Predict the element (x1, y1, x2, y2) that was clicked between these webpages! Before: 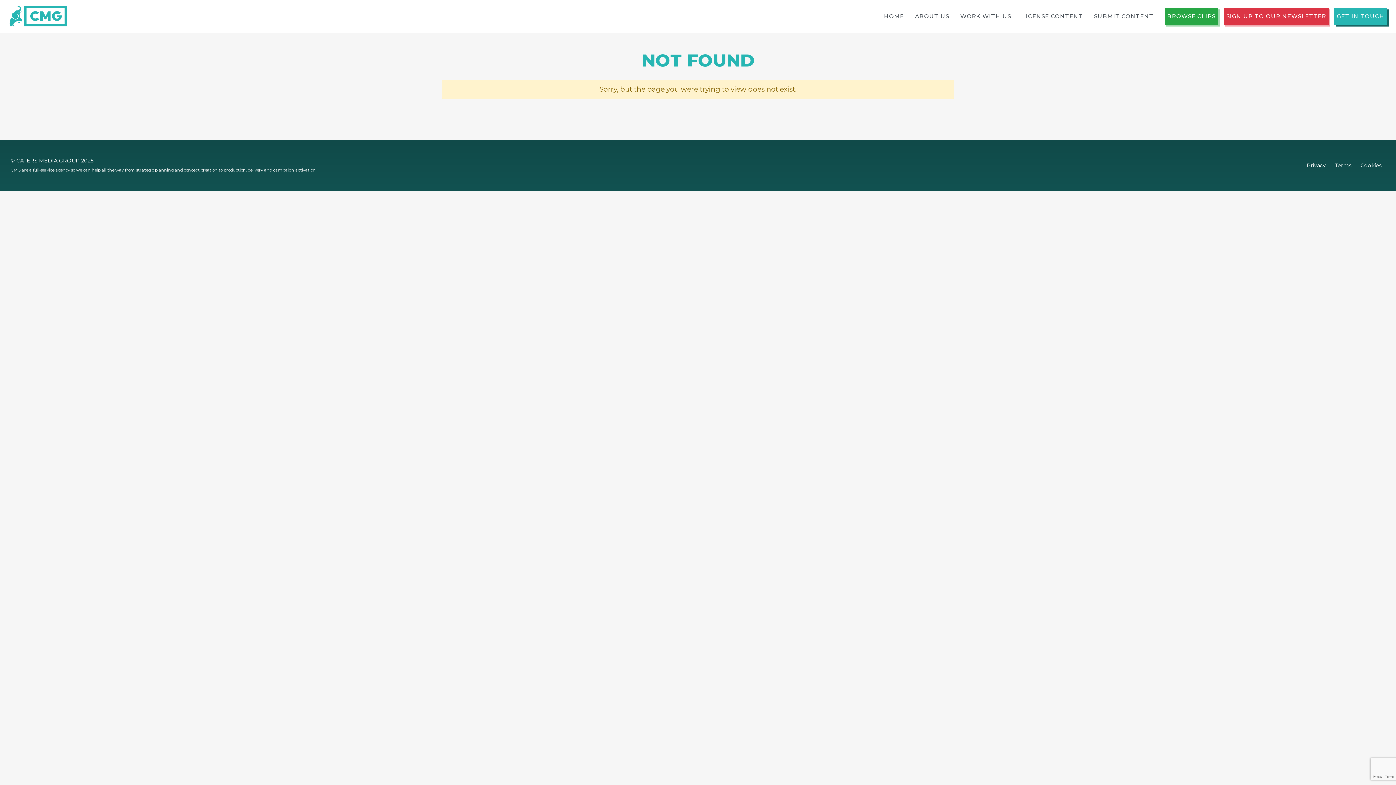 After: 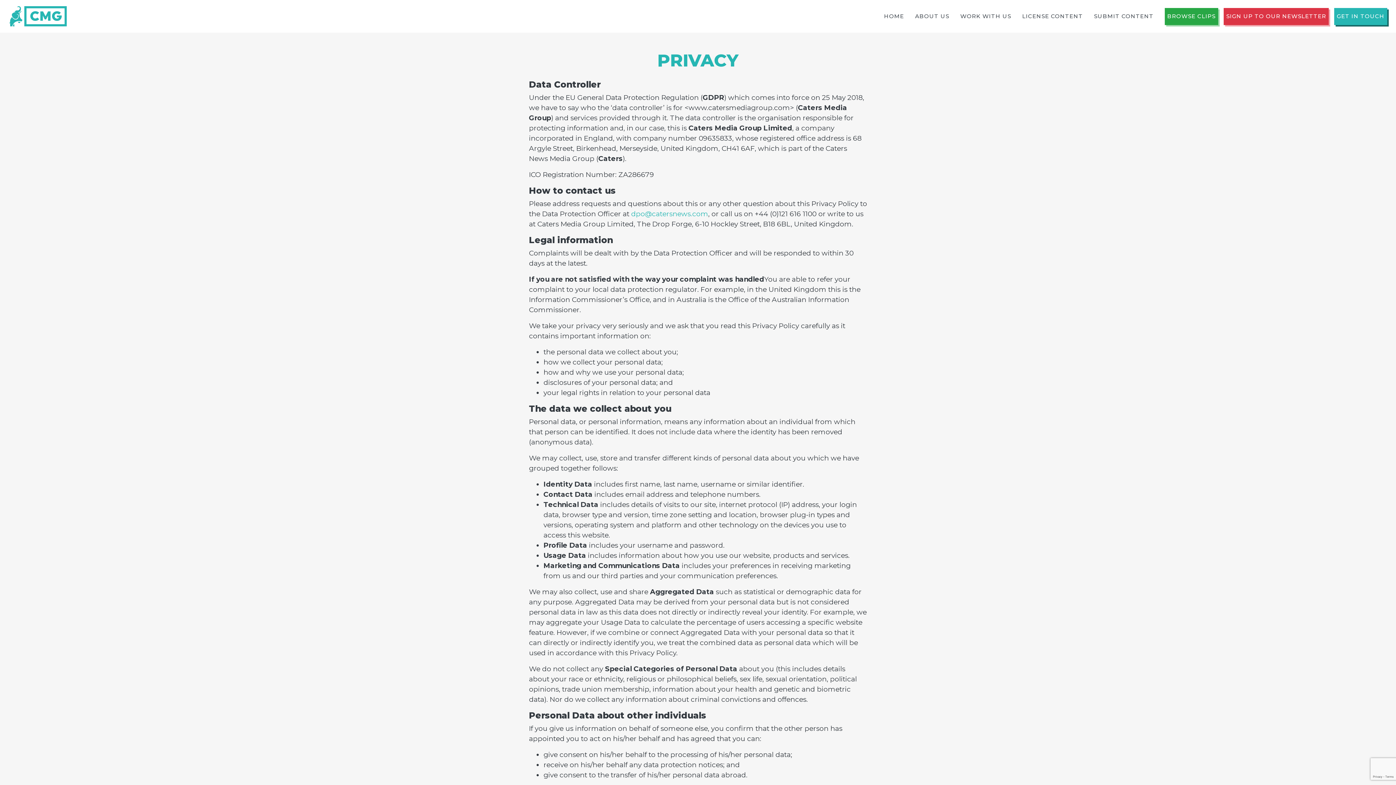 Action: bbox: (1307, 158, 1329, 172) label: Privacy